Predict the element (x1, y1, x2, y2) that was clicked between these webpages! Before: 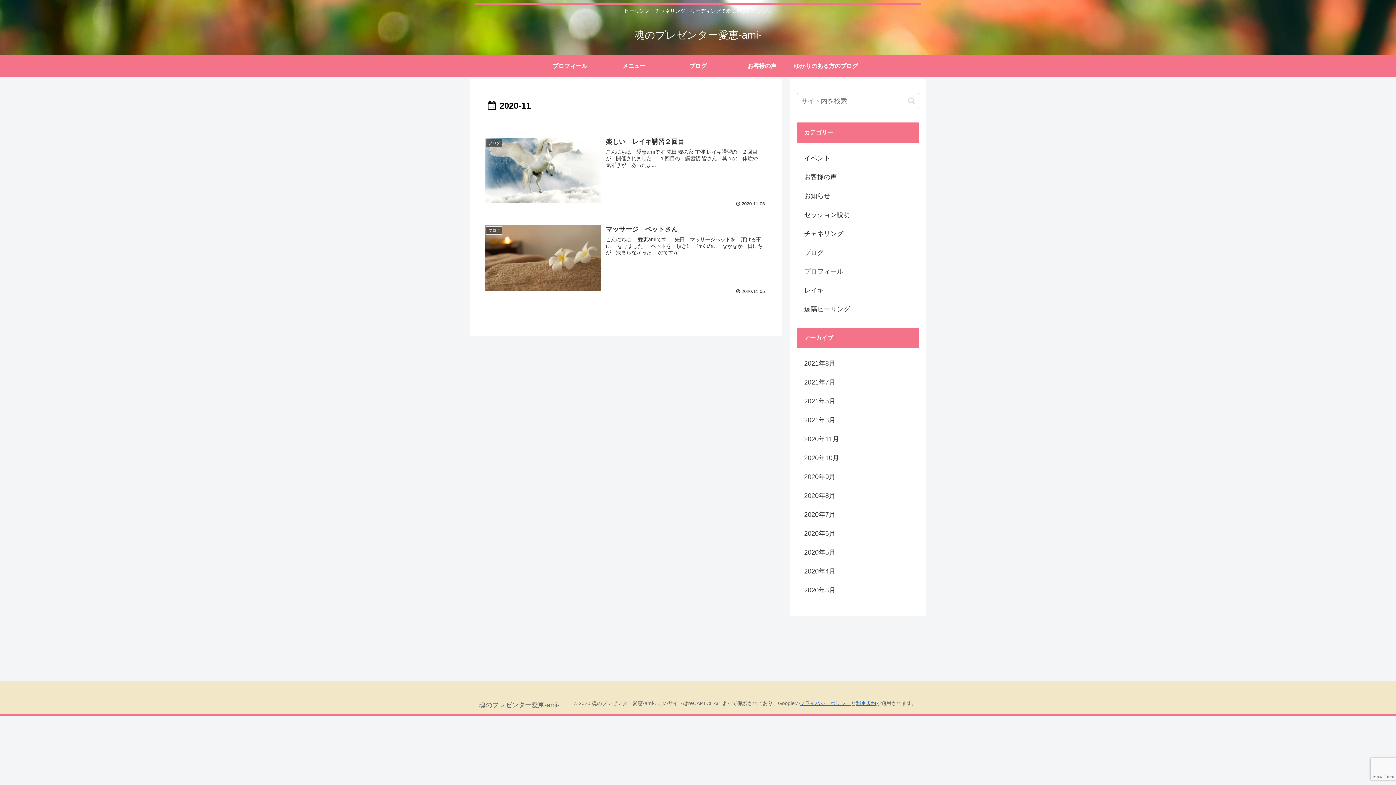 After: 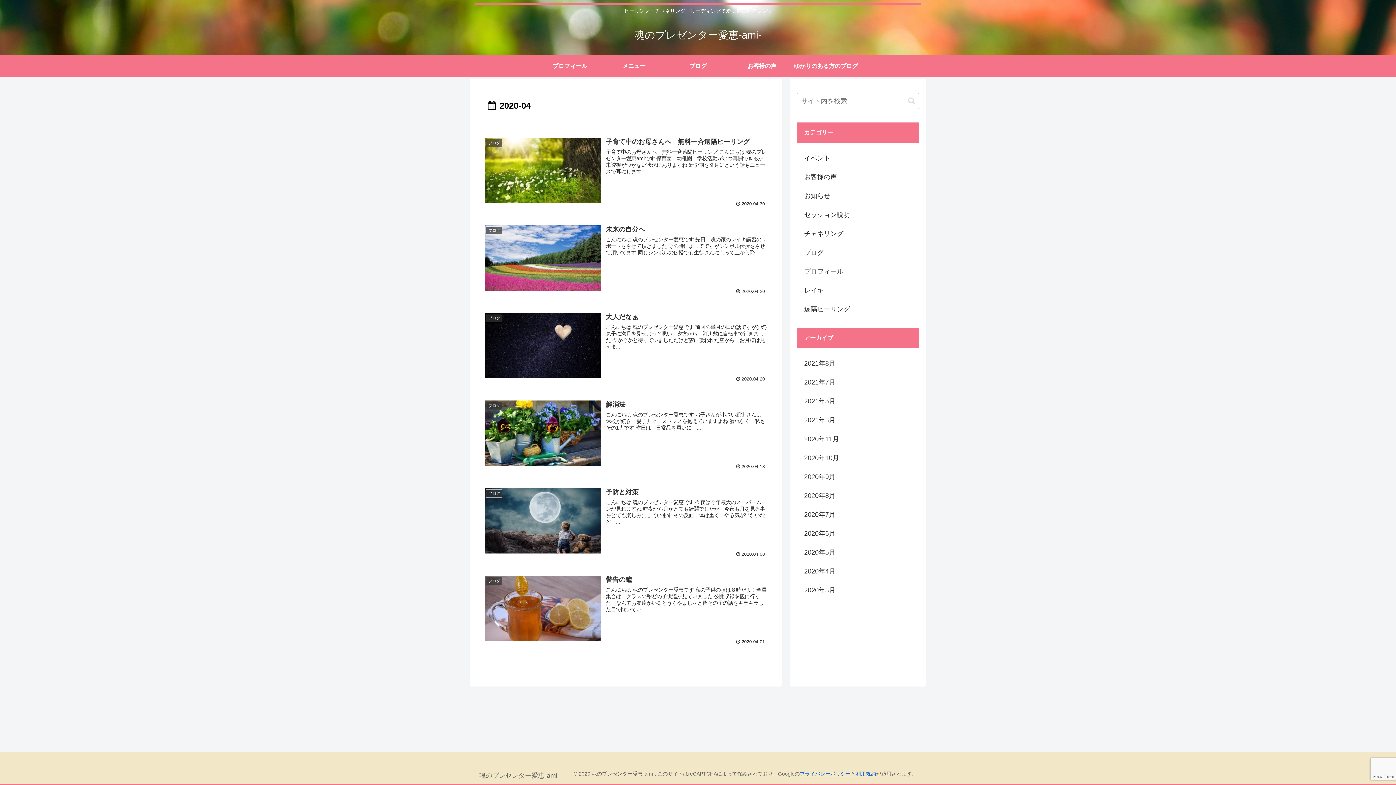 Action: bbox: (797, 562, 919, 581) label: 2020年4月